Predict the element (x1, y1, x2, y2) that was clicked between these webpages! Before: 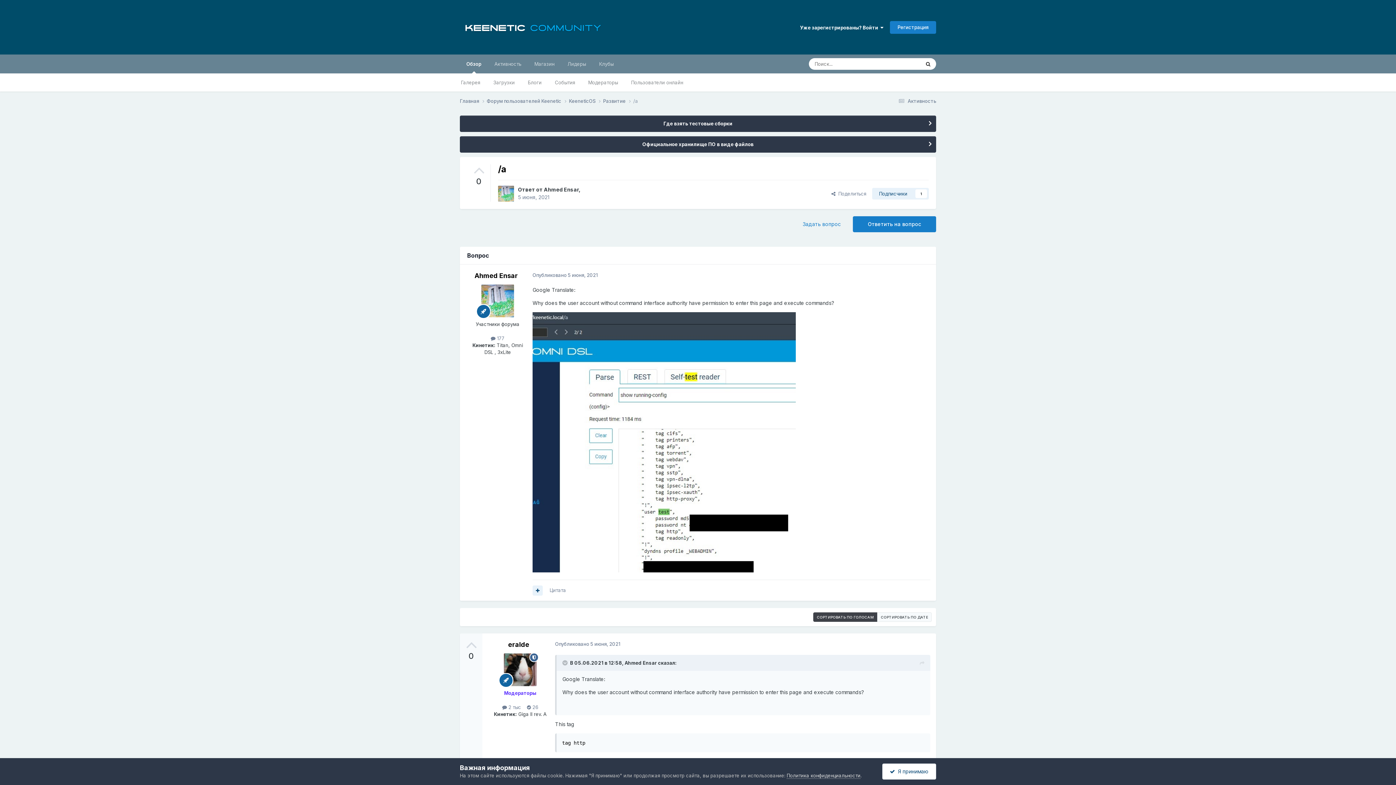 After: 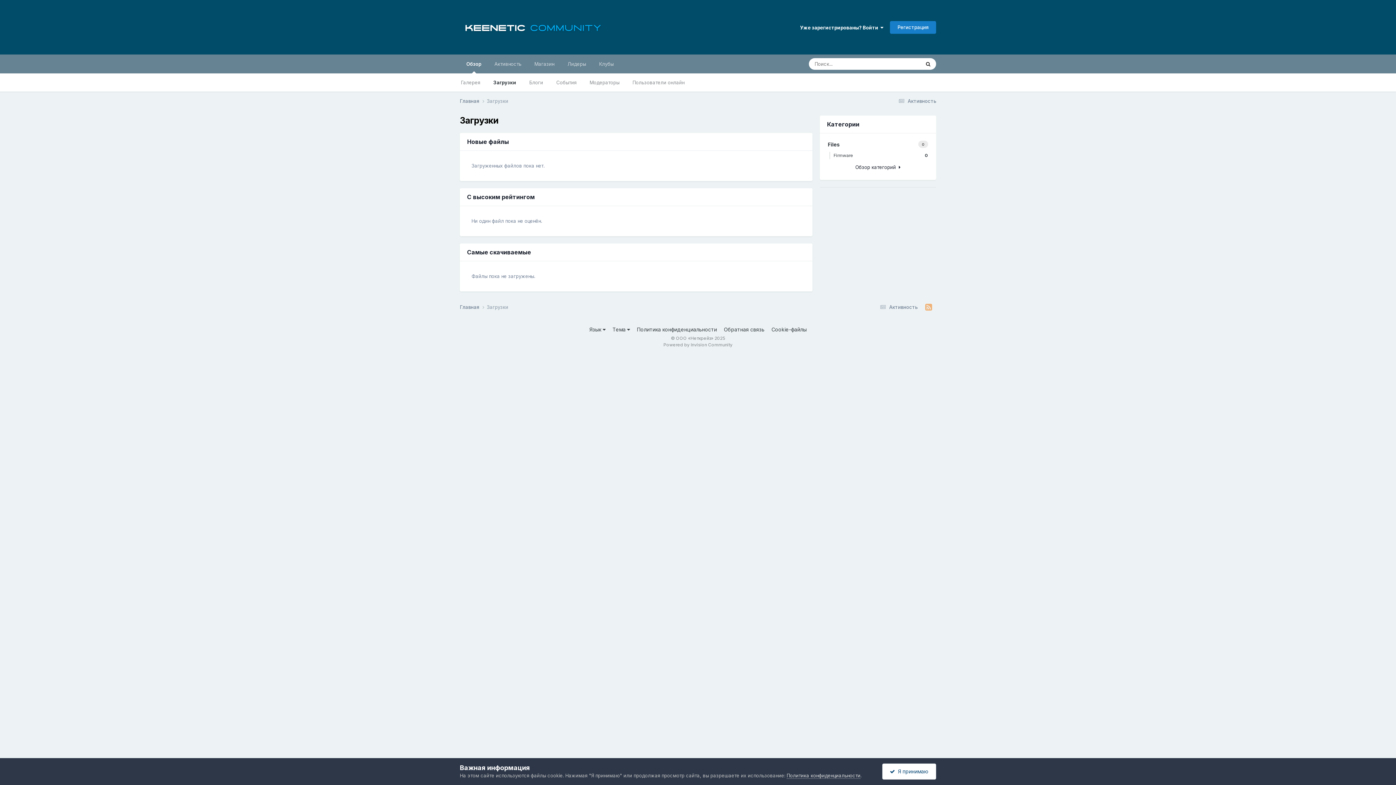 Action: bbox: (486, 73, 521, 91) label: Загрузки